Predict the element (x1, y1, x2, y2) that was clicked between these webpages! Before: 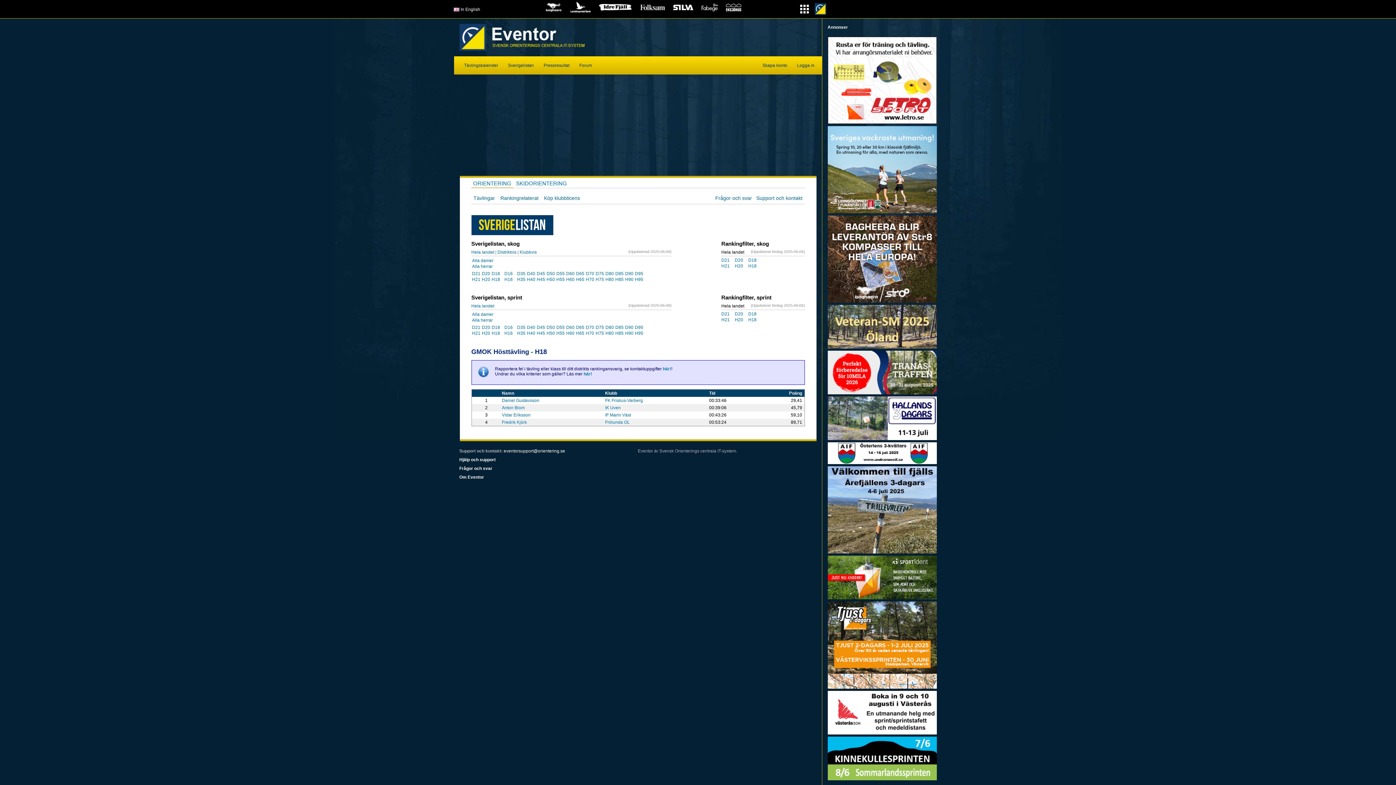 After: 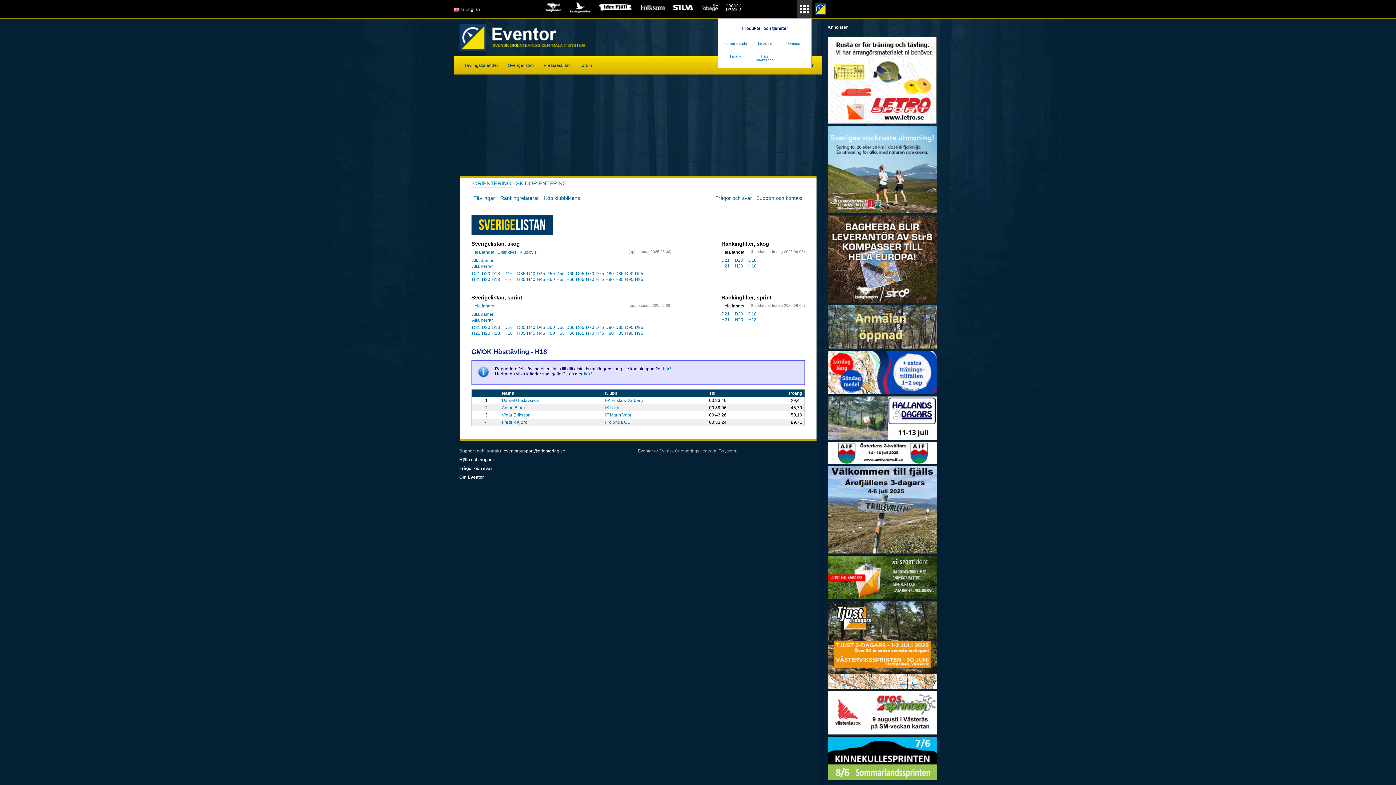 Action: bbox: (797, 0, 812, 18)